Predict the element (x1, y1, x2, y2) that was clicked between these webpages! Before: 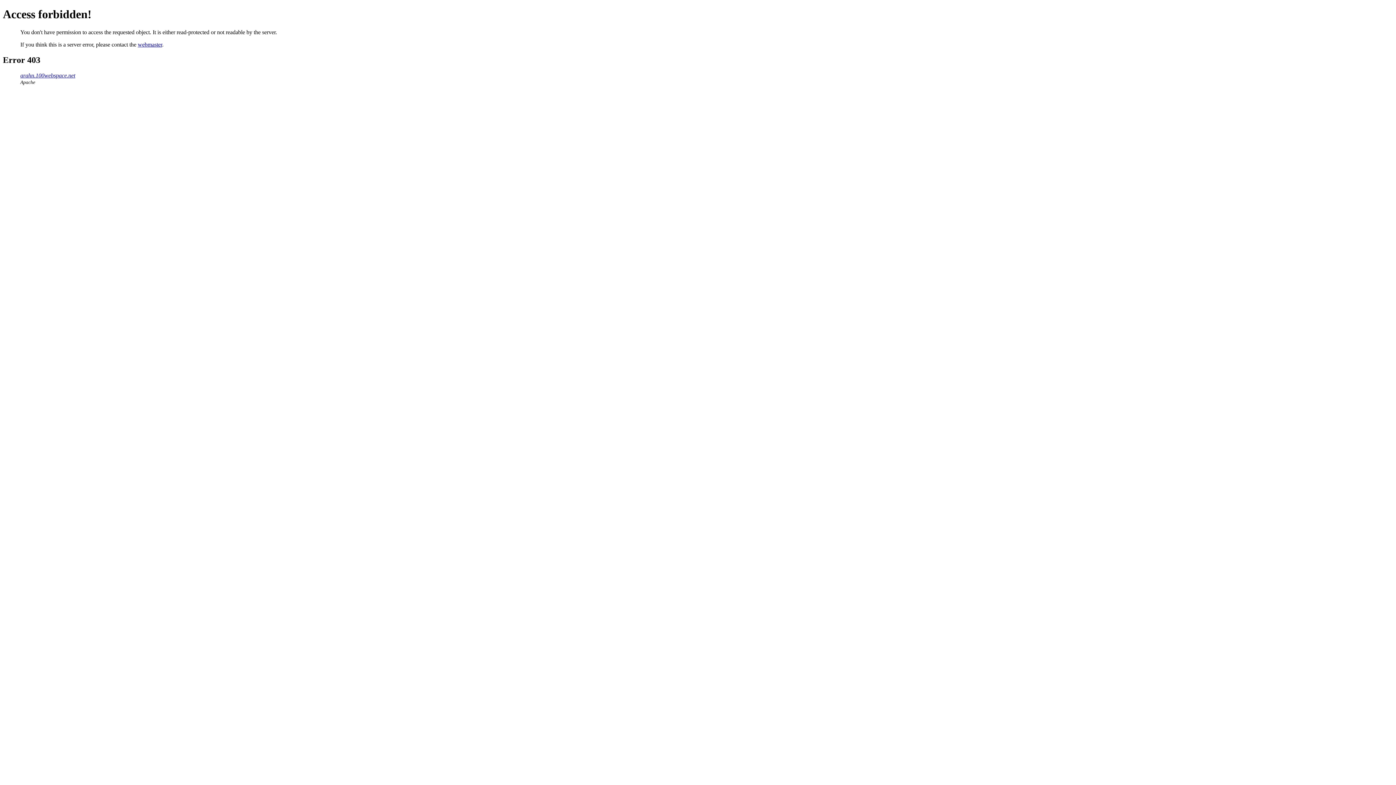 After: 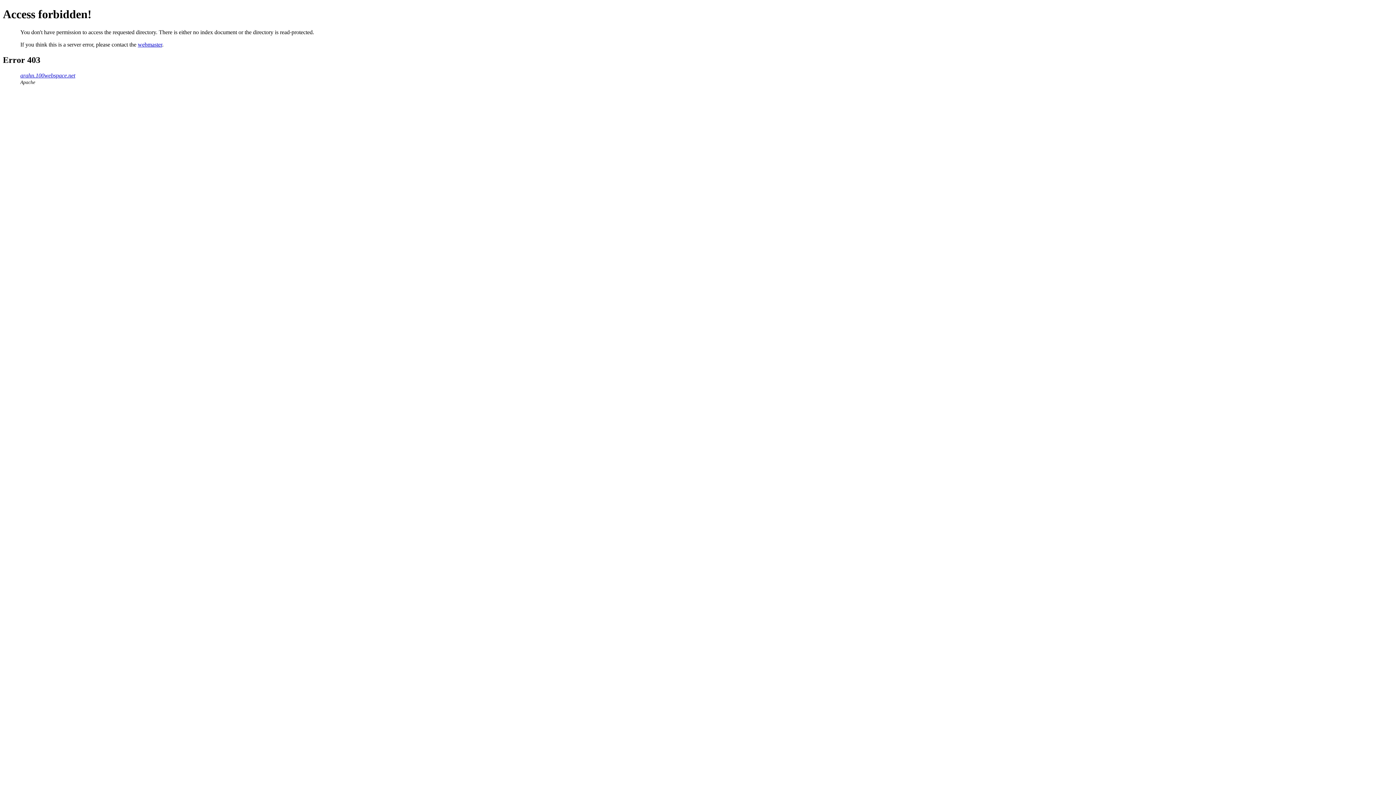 Action: label: arahn.100webspace.net bbox: (20, 72, 75, 78)